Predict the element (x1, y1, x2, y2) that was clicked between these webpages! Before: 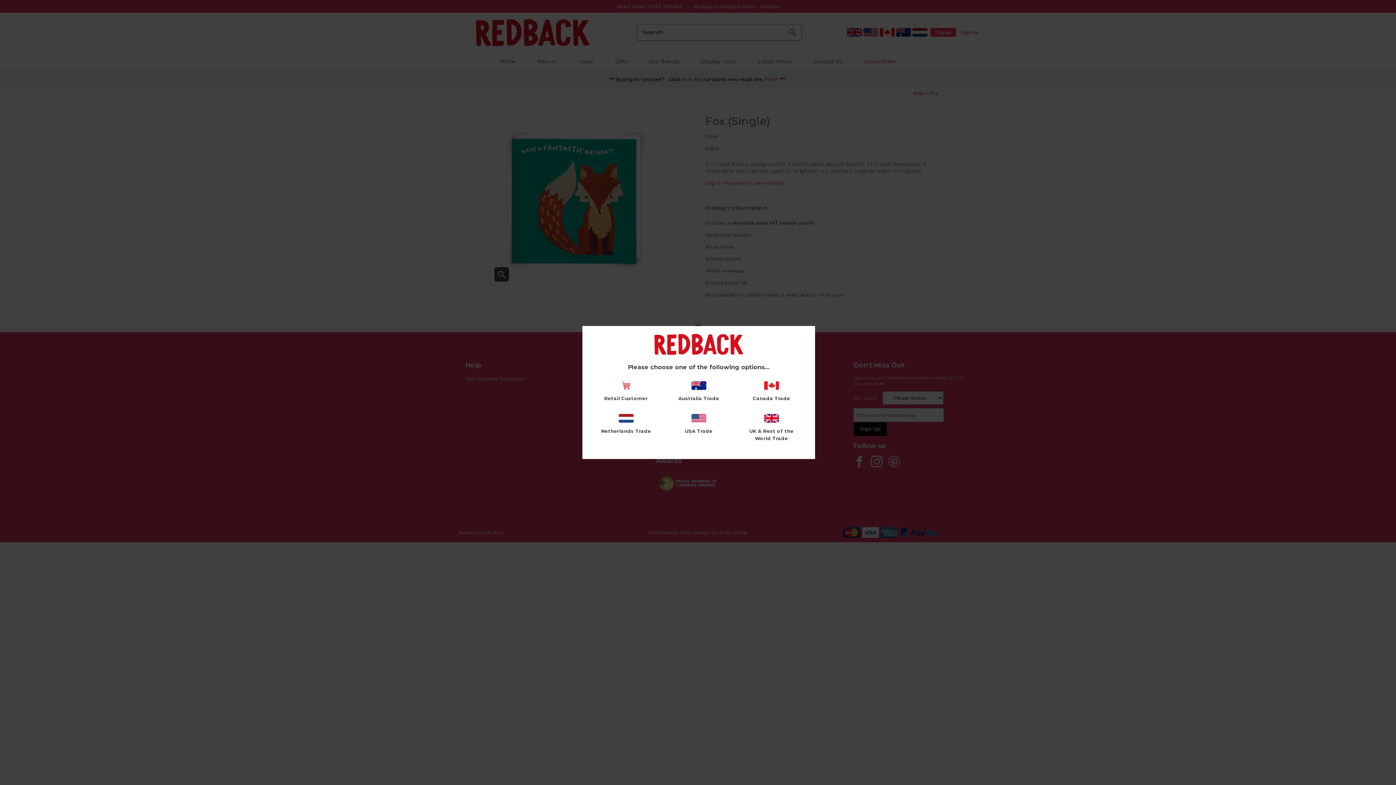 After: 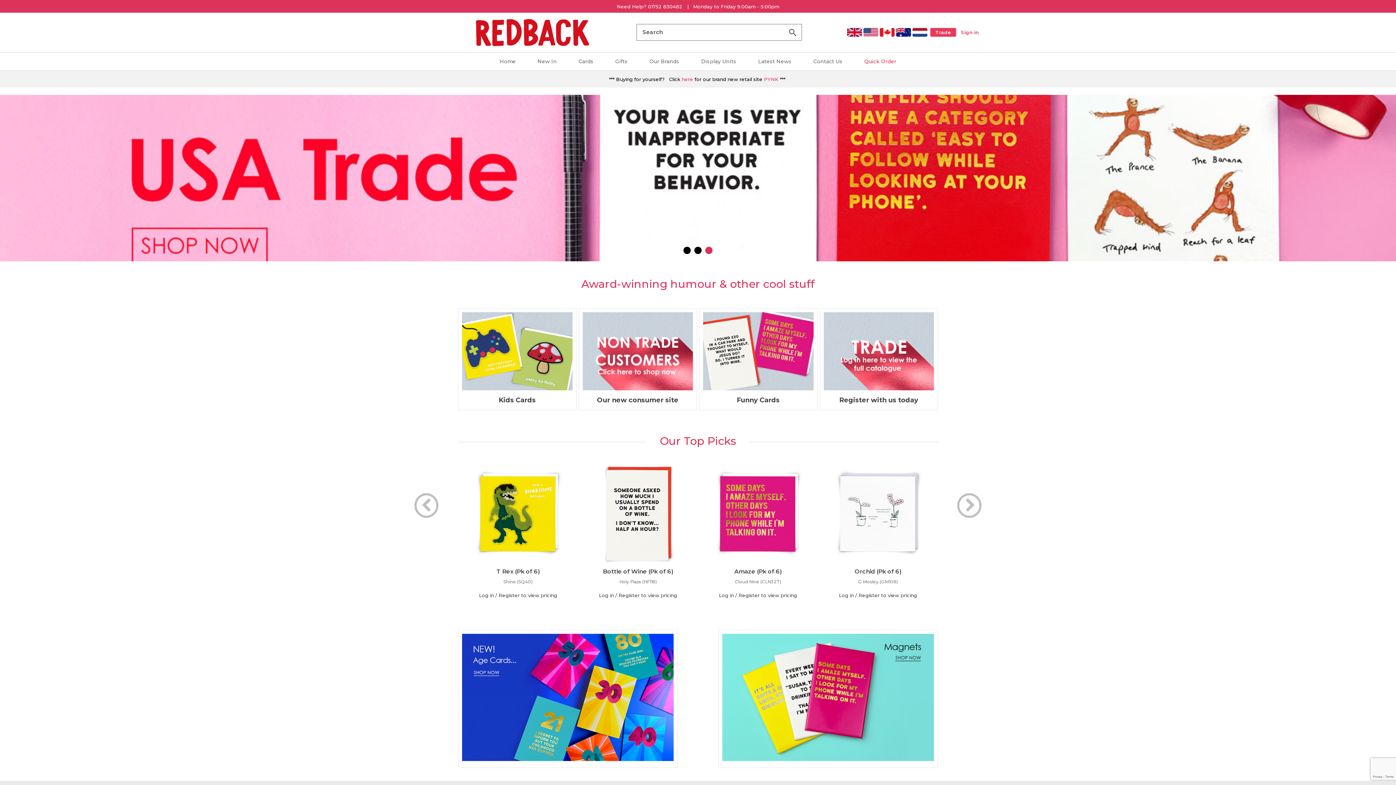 Action: label: UK & Rest of the World Trade bbox: (742, 414, 800, 446)